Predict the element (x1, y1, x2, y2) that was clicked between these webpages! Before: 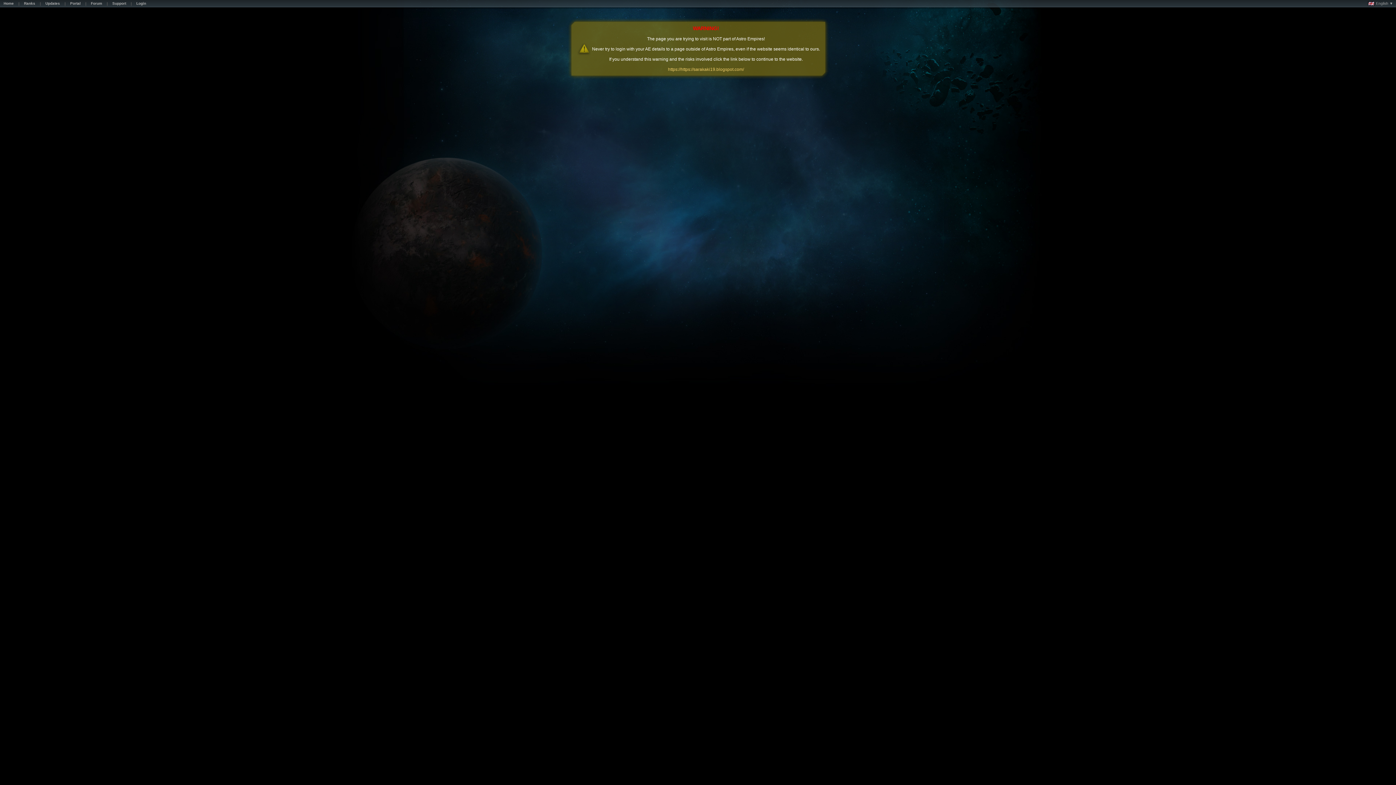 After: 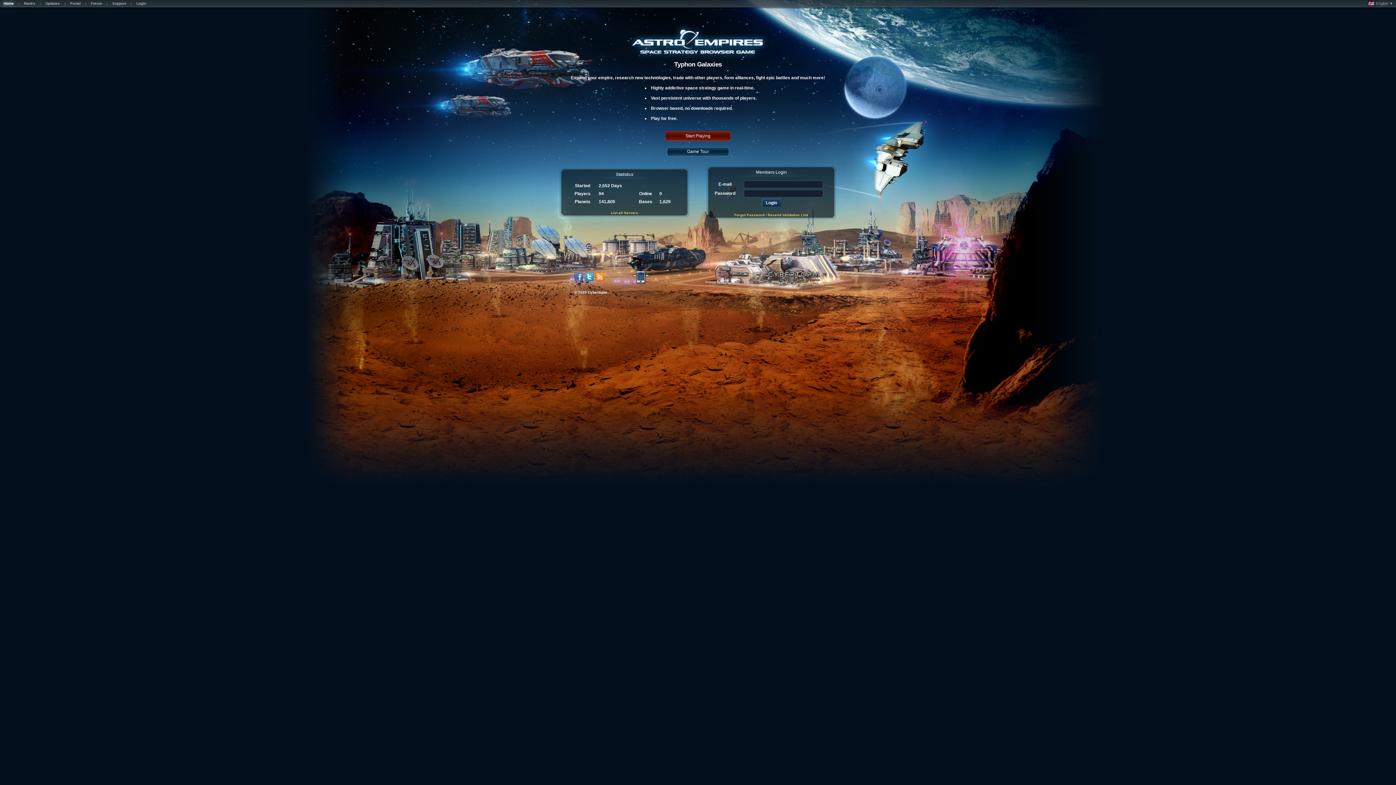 Action: label: Home bbox: (0, 1, 17, 7)